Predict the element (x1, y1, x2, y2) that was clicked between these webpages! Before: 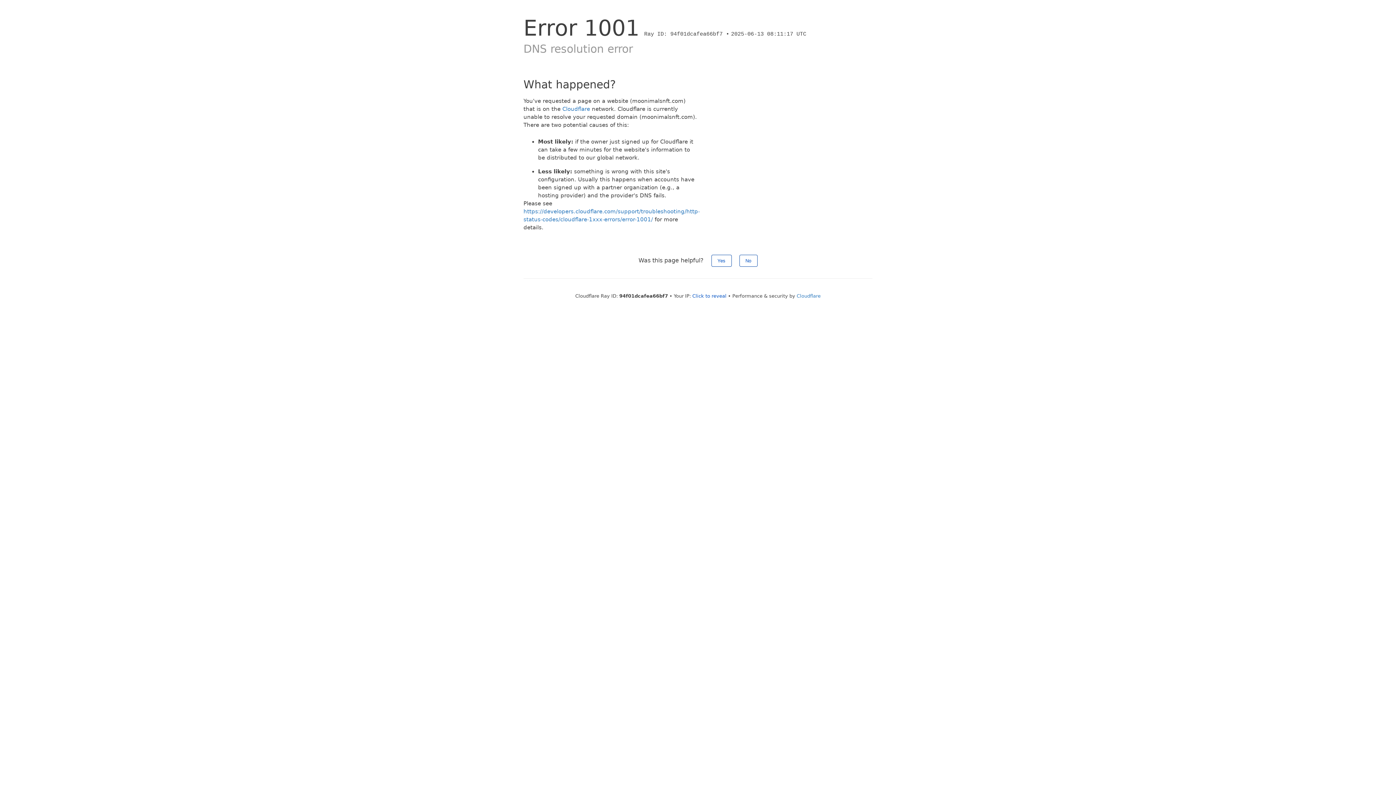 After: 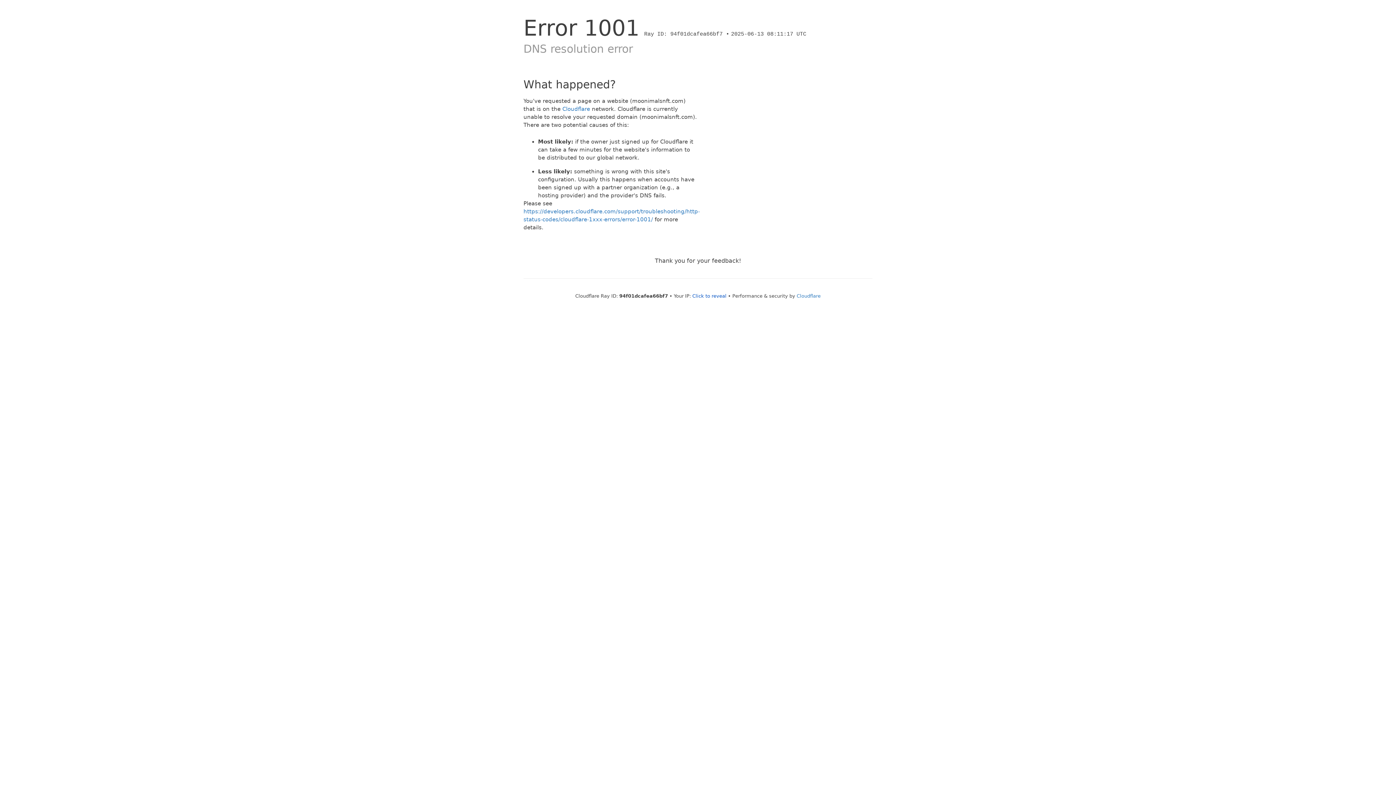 Action: bbox: (711, 254, 731, 266) label: Yes